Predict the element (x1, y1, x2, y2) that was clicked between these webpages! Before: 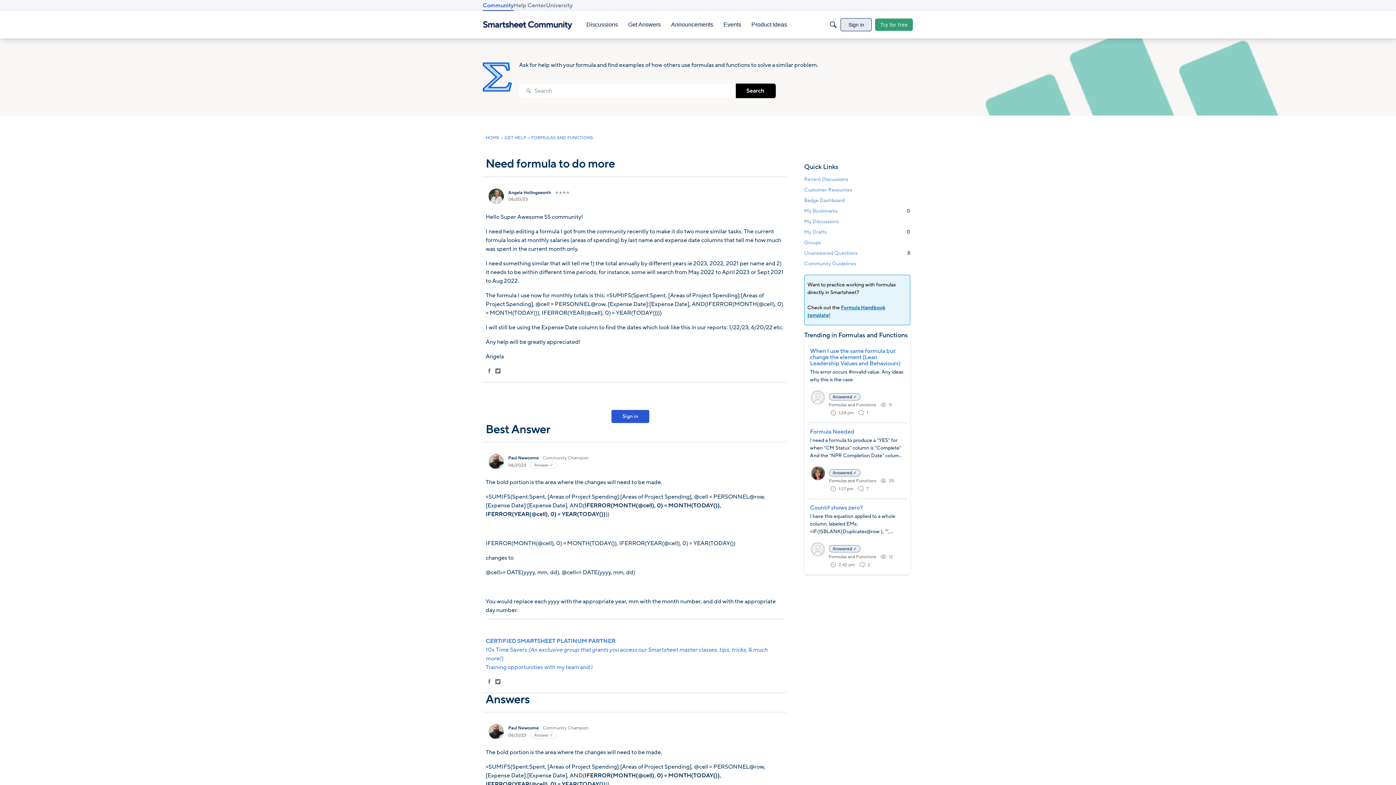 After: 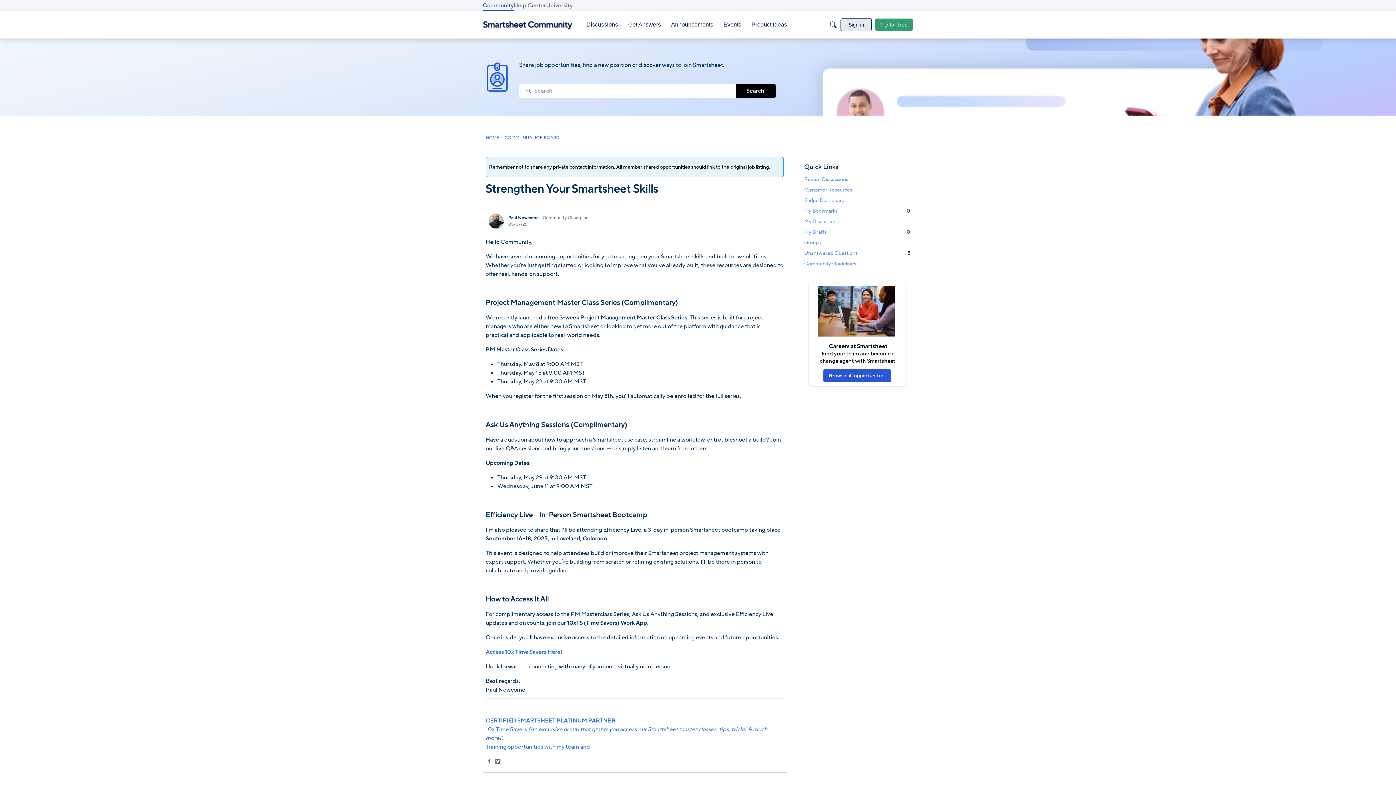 Action: bbox: (485, 663, 593, 671) label: Training opportunities with my team and I